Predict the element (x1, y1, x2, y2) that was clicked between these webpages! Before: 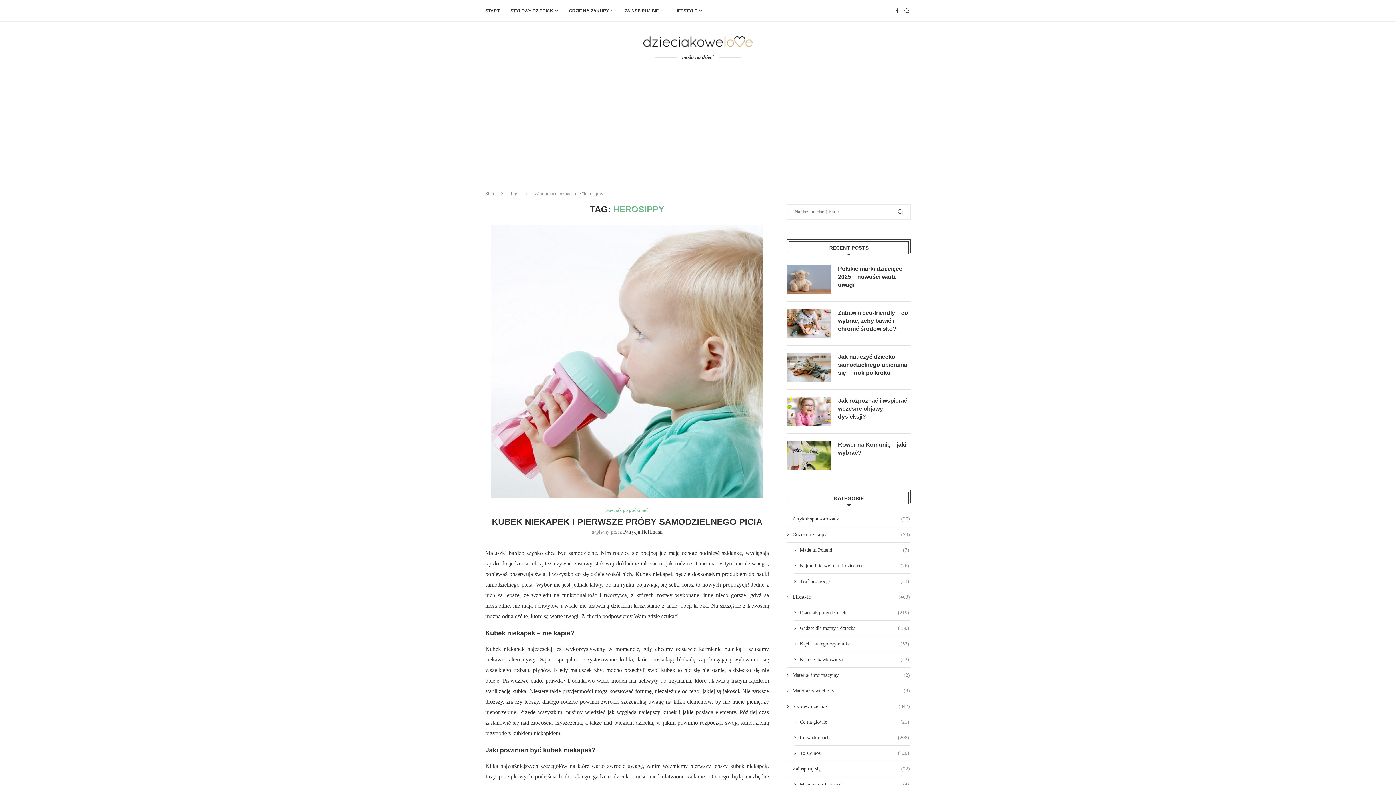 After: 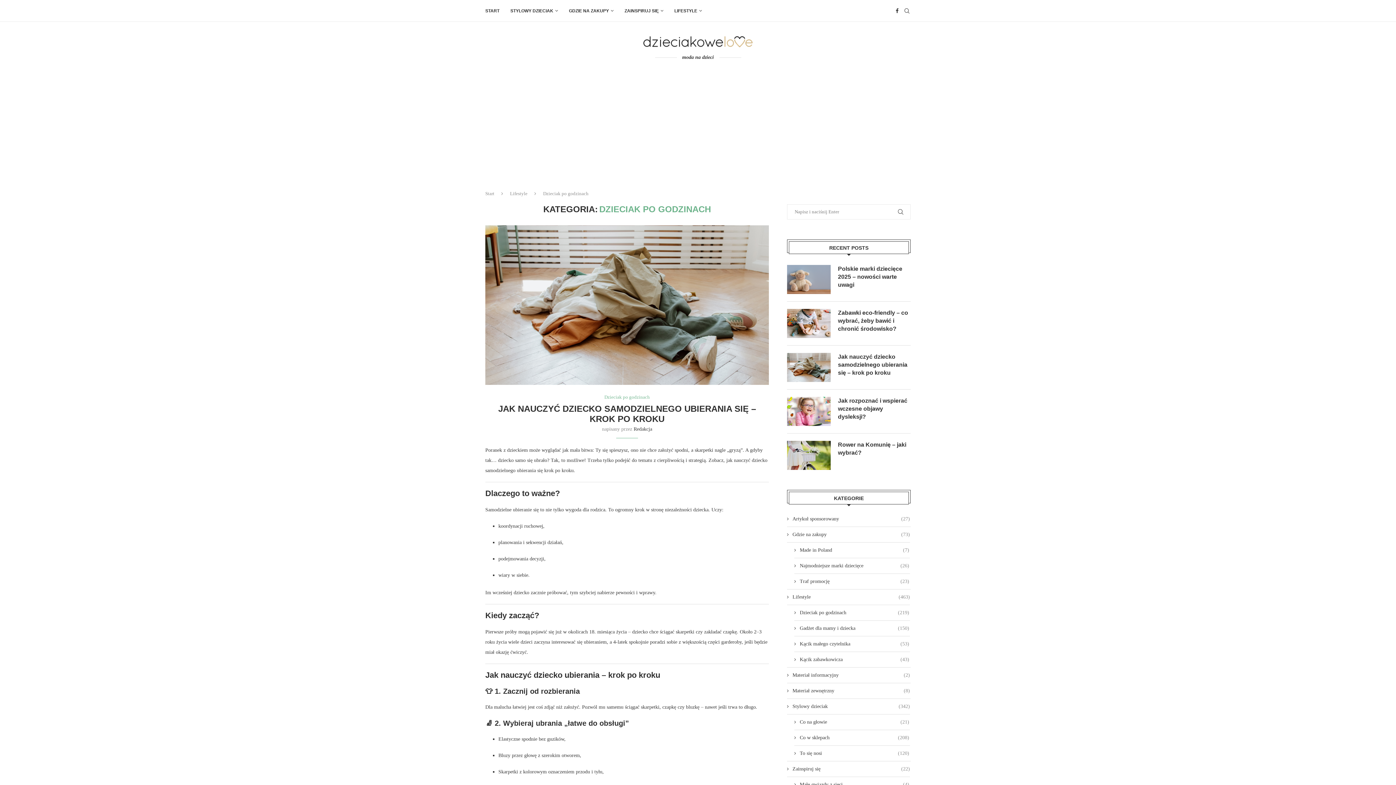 Action: bbox: (604, 507, 649, 513) label: Dzieciak po godzinach